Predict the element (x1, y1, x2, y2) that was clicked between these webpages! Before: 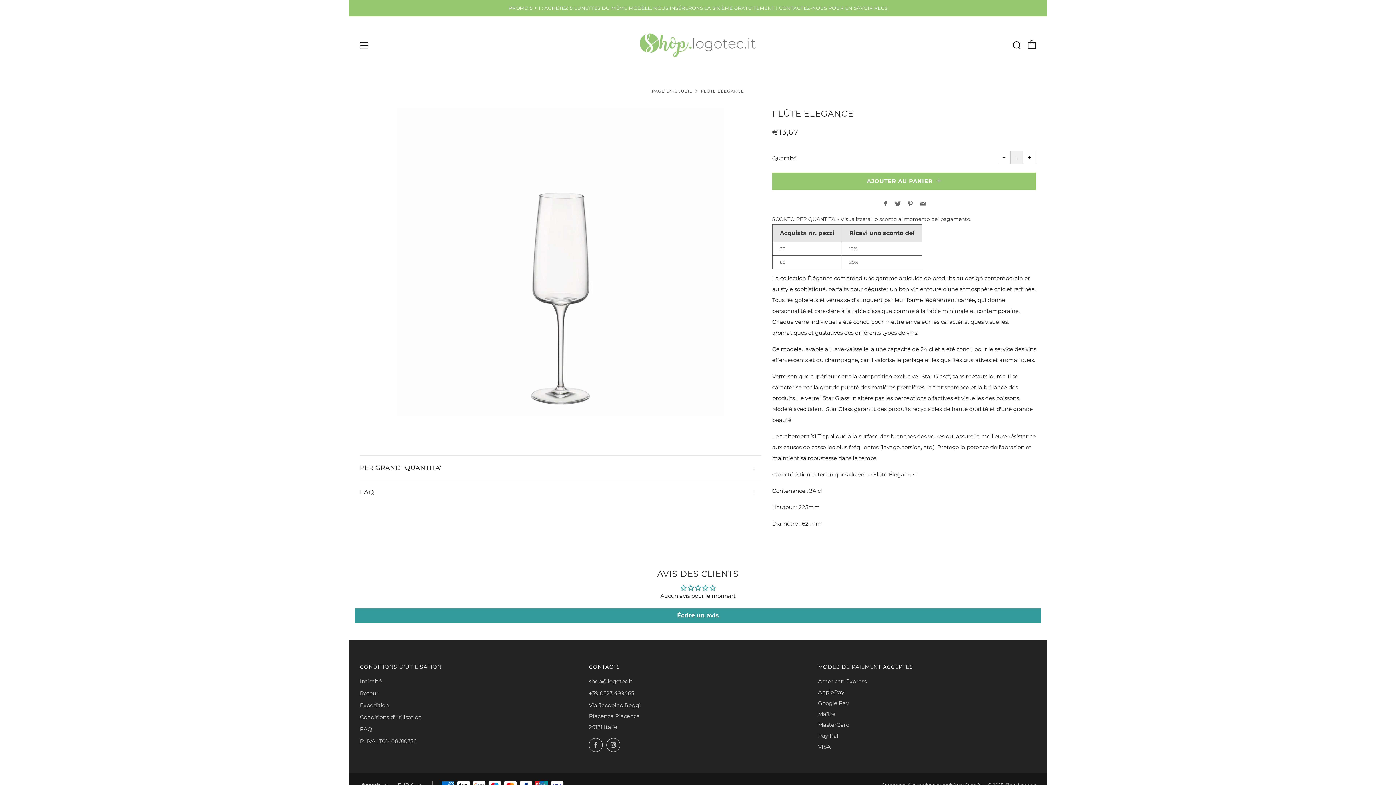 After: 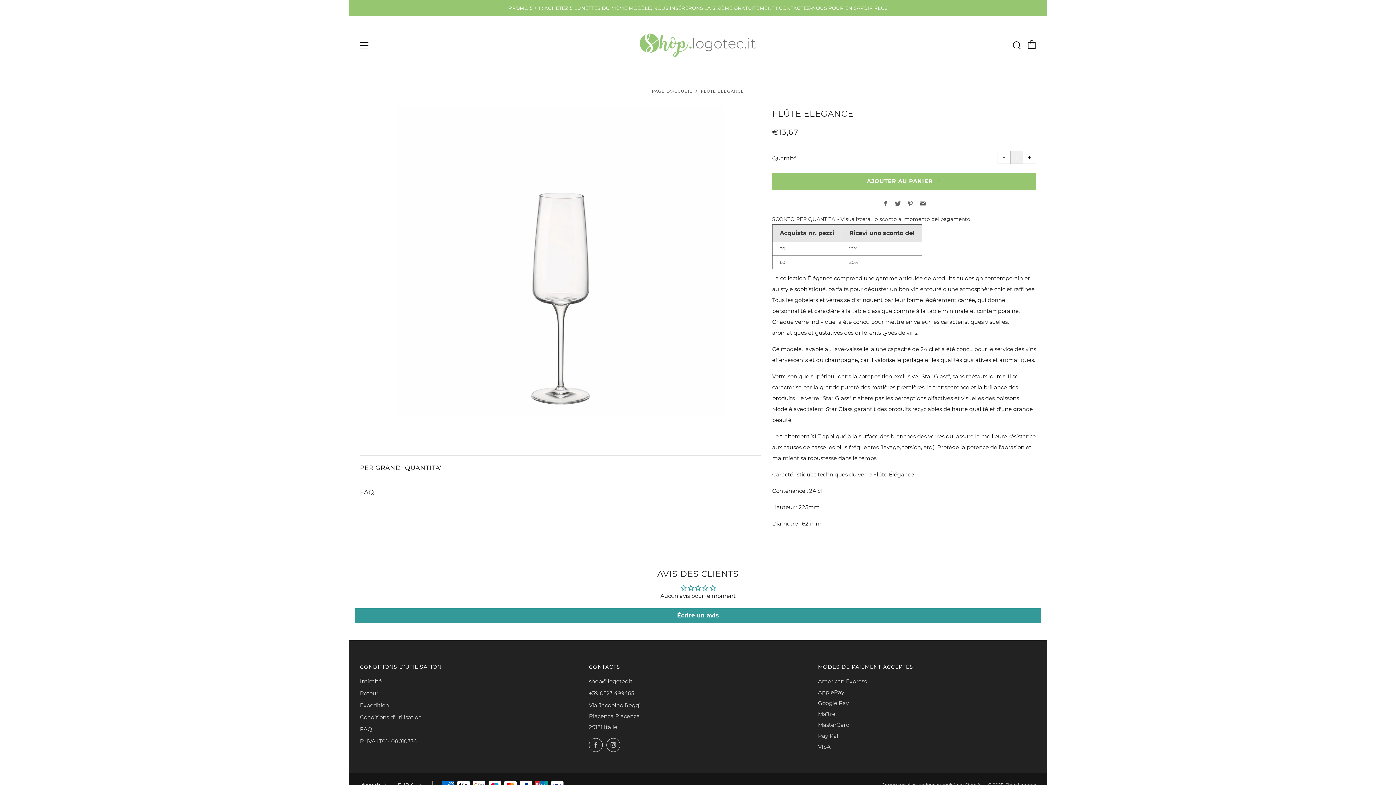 Action: label: Email bbox: (920, 200, 925, 207)